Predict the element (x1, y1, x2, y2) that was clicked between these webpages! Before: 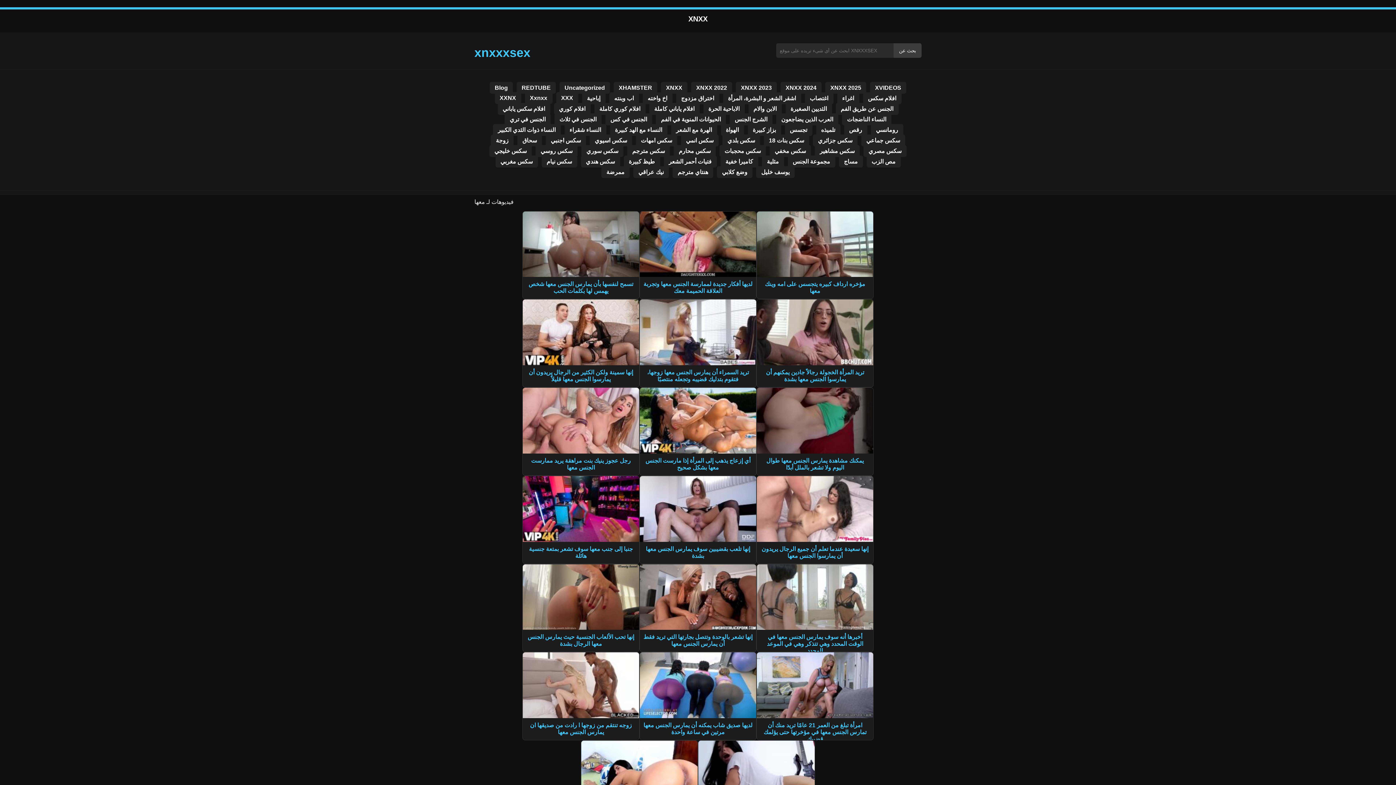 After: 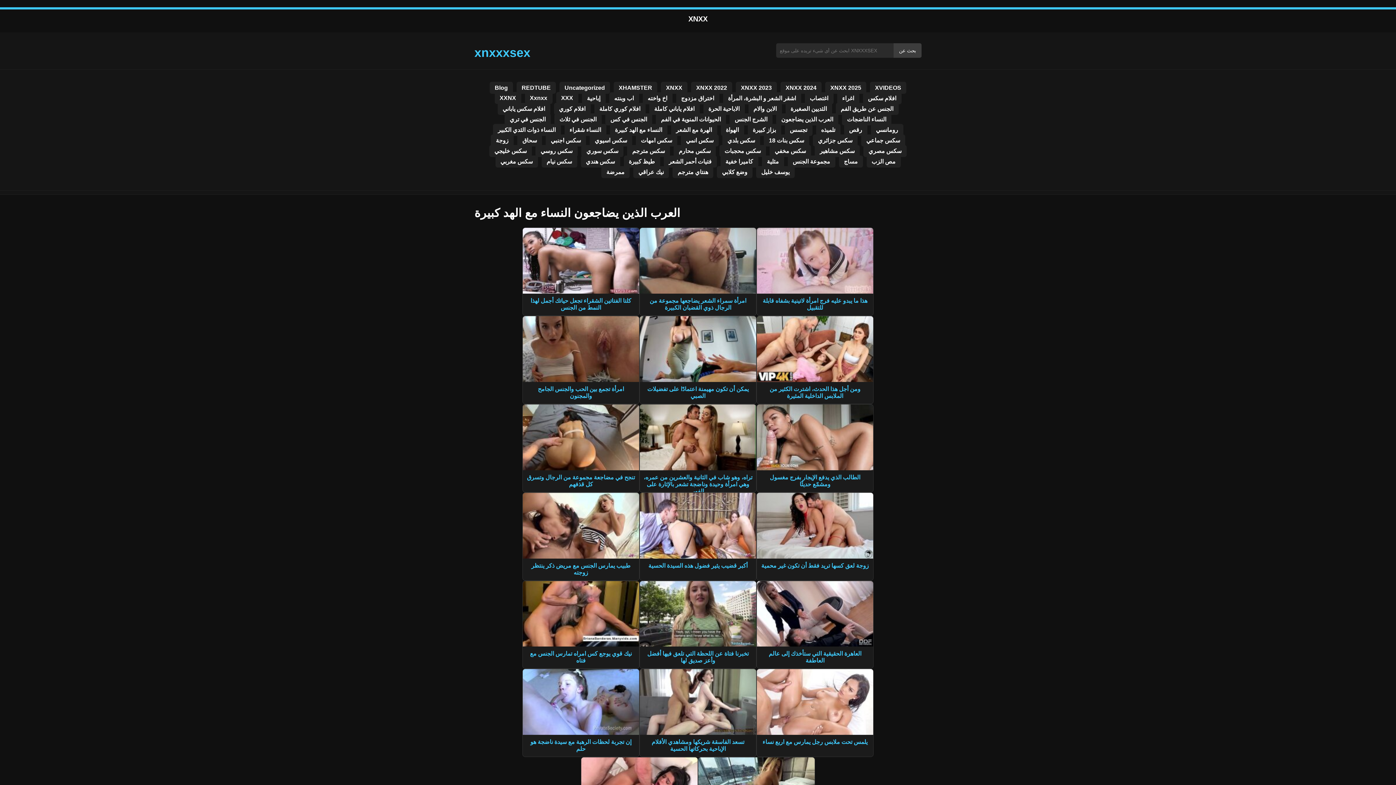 Action: bbox: (610, 123, 667, 135) label: النساء مع الهد كبيرة